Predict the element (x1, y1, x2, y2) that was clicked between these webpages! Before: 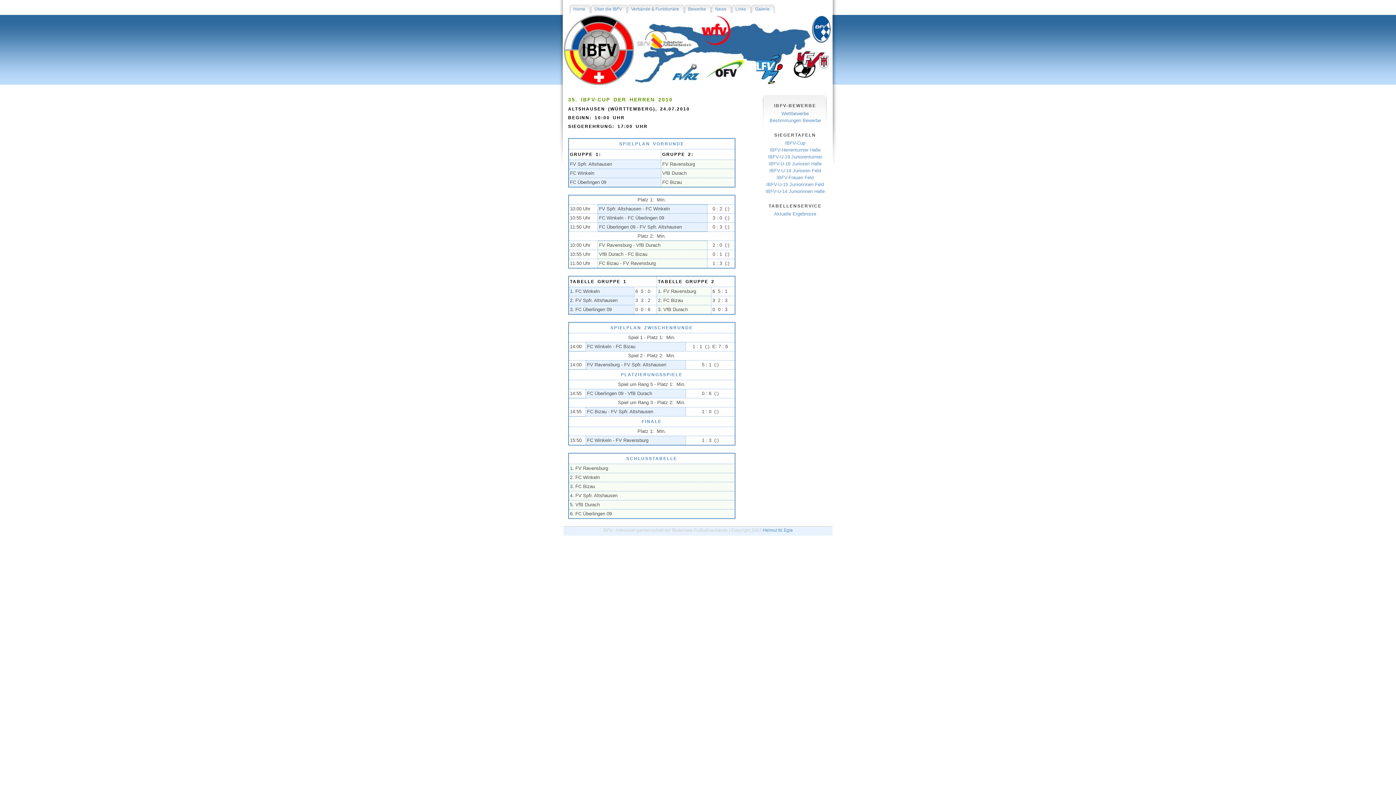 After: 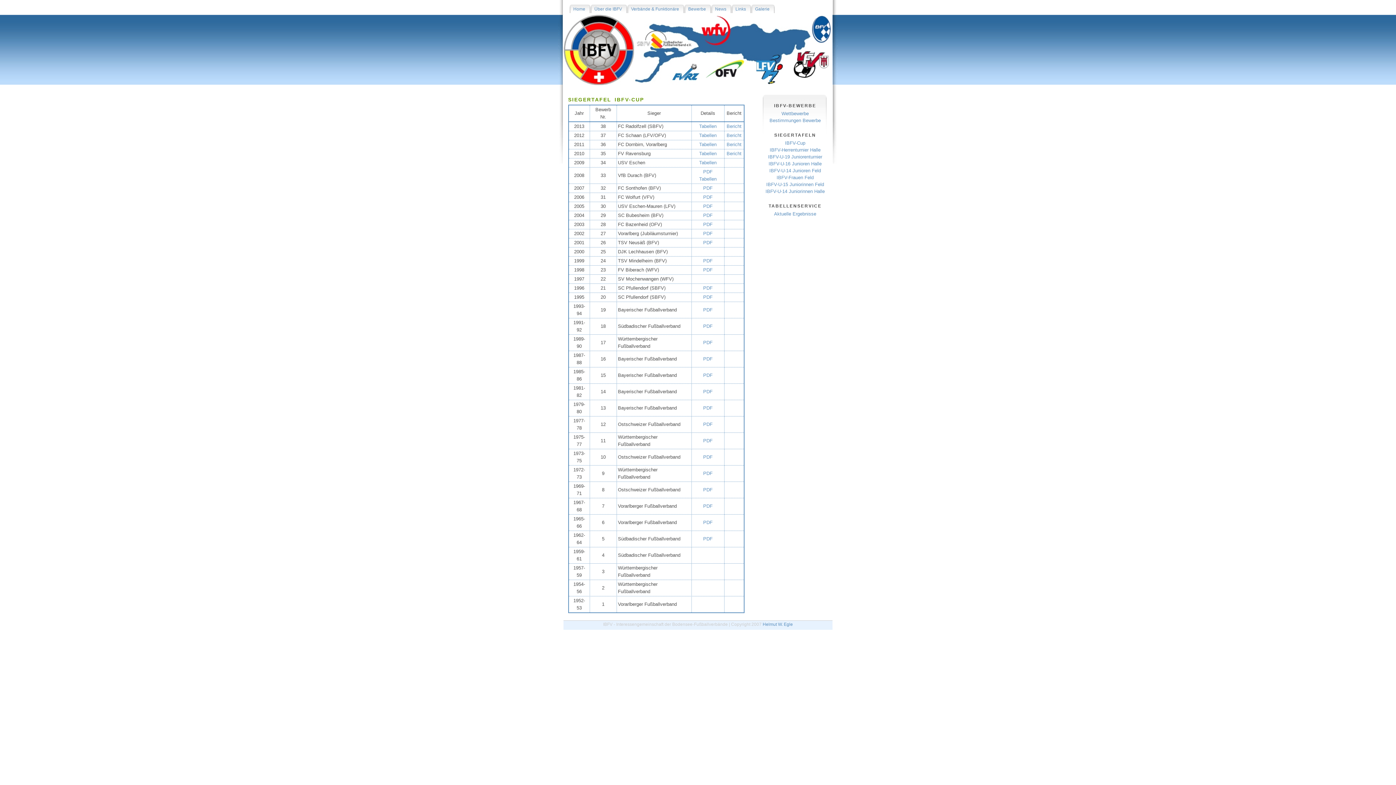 Action: bbox: (785, 140, 805, 145) label: IBFV-Cup